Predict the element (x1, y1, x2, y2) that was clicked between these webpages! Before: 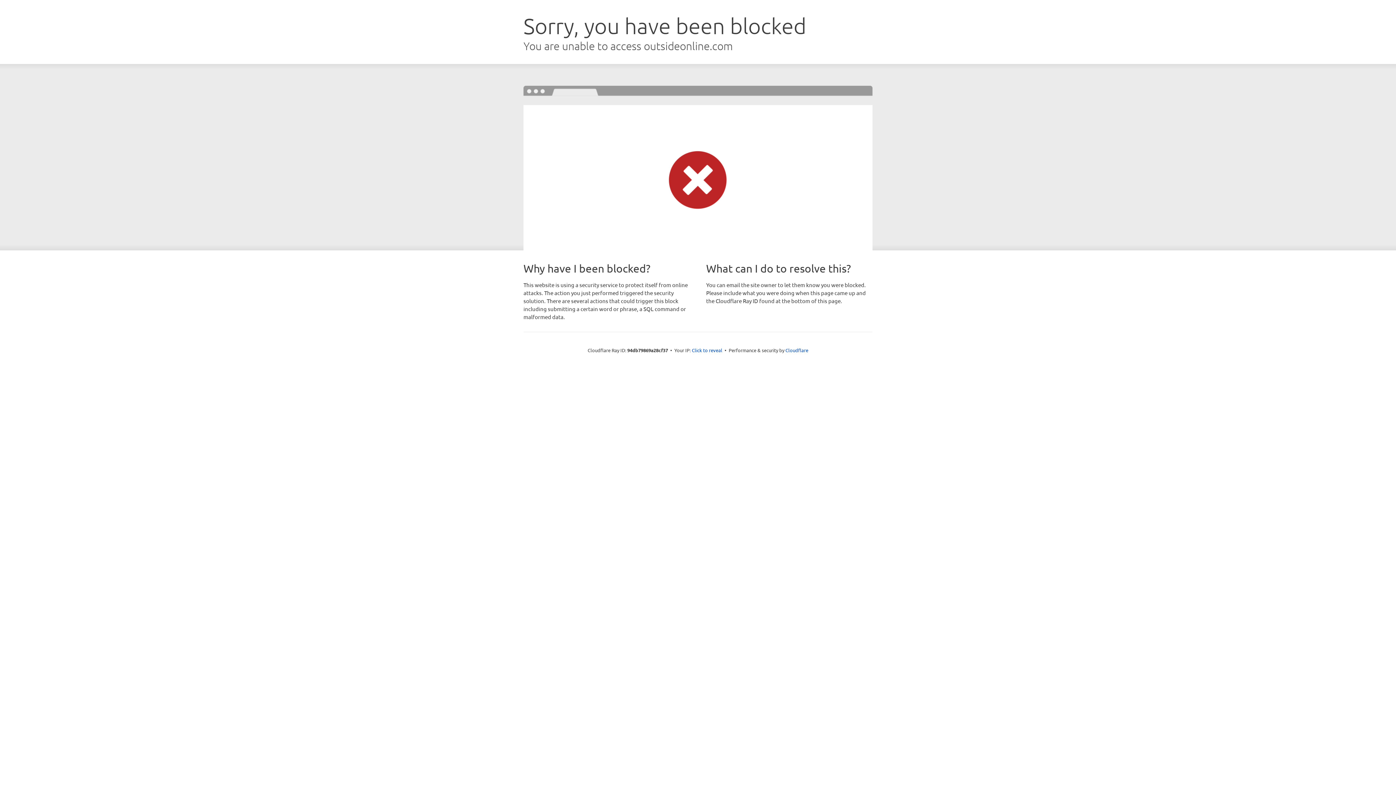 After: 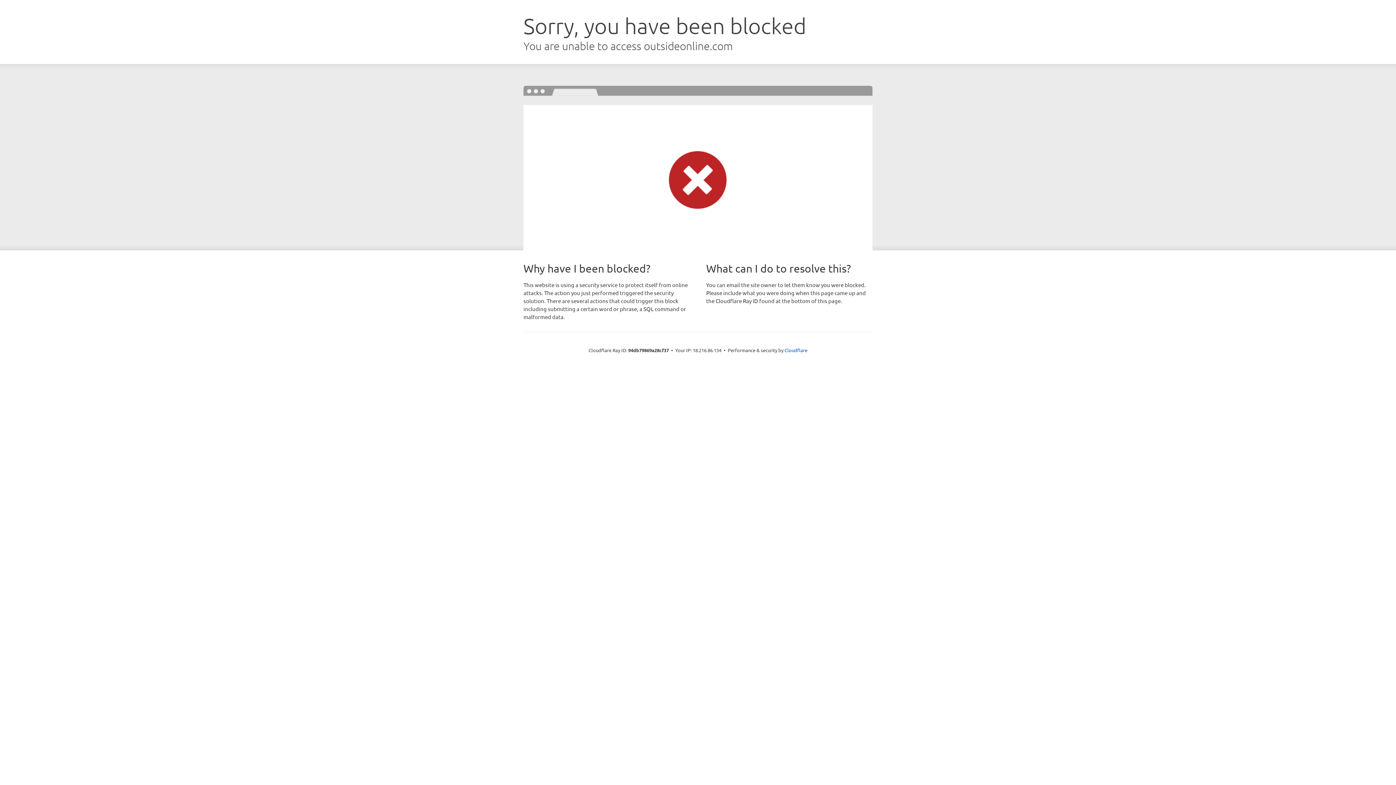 Action: label: Click to reveal bbox: (692, 346, 722, 353)